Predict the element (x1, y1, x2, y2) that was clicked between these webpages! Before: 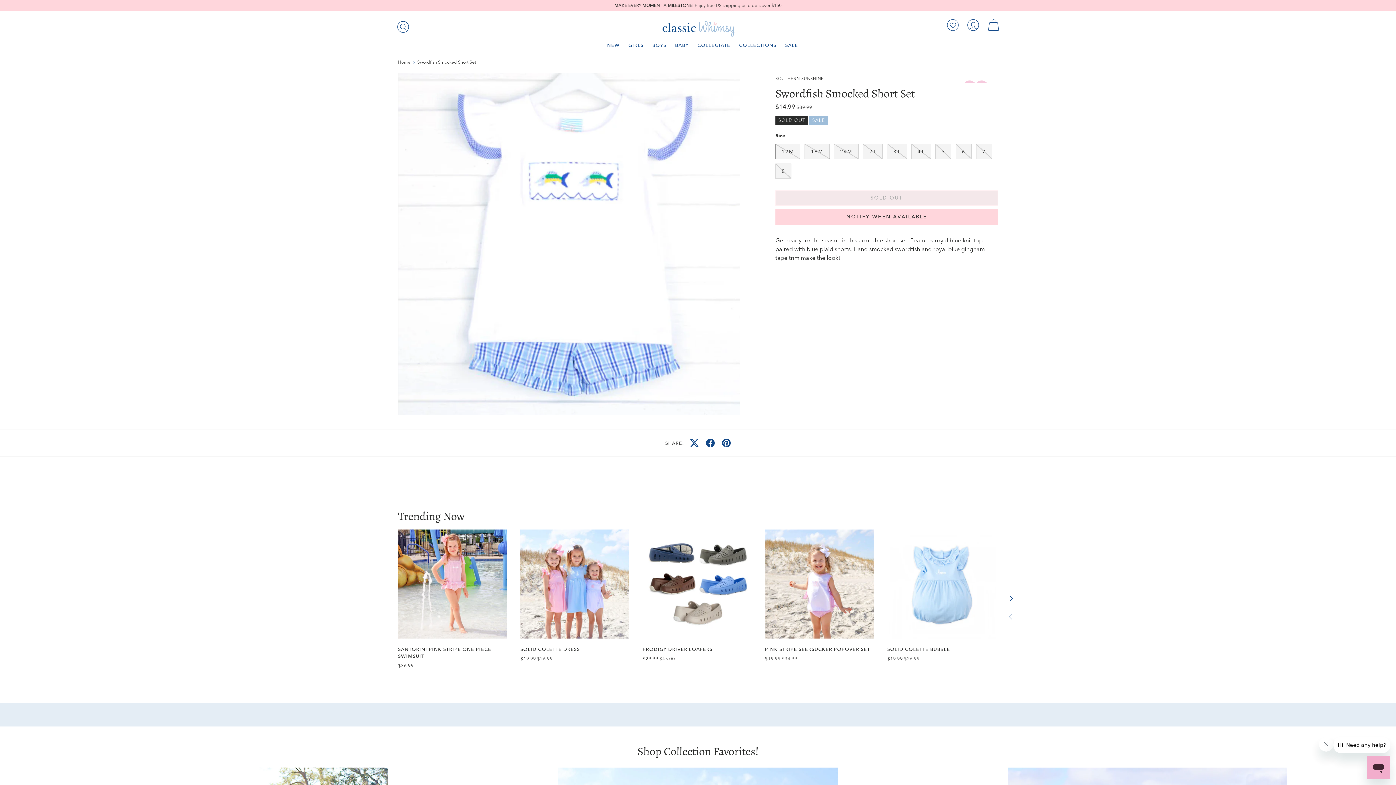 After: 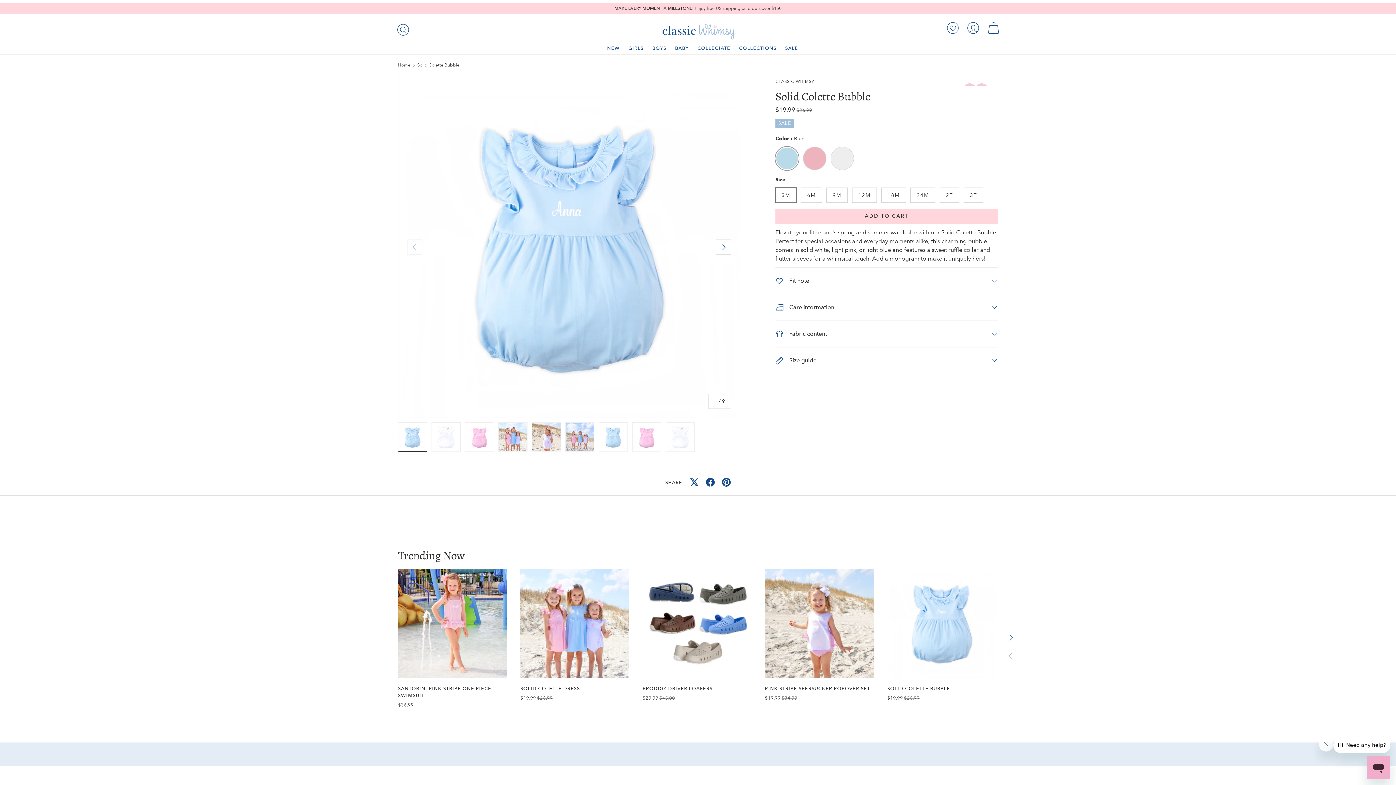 Action: bbox: (887, 529, 998, 638)